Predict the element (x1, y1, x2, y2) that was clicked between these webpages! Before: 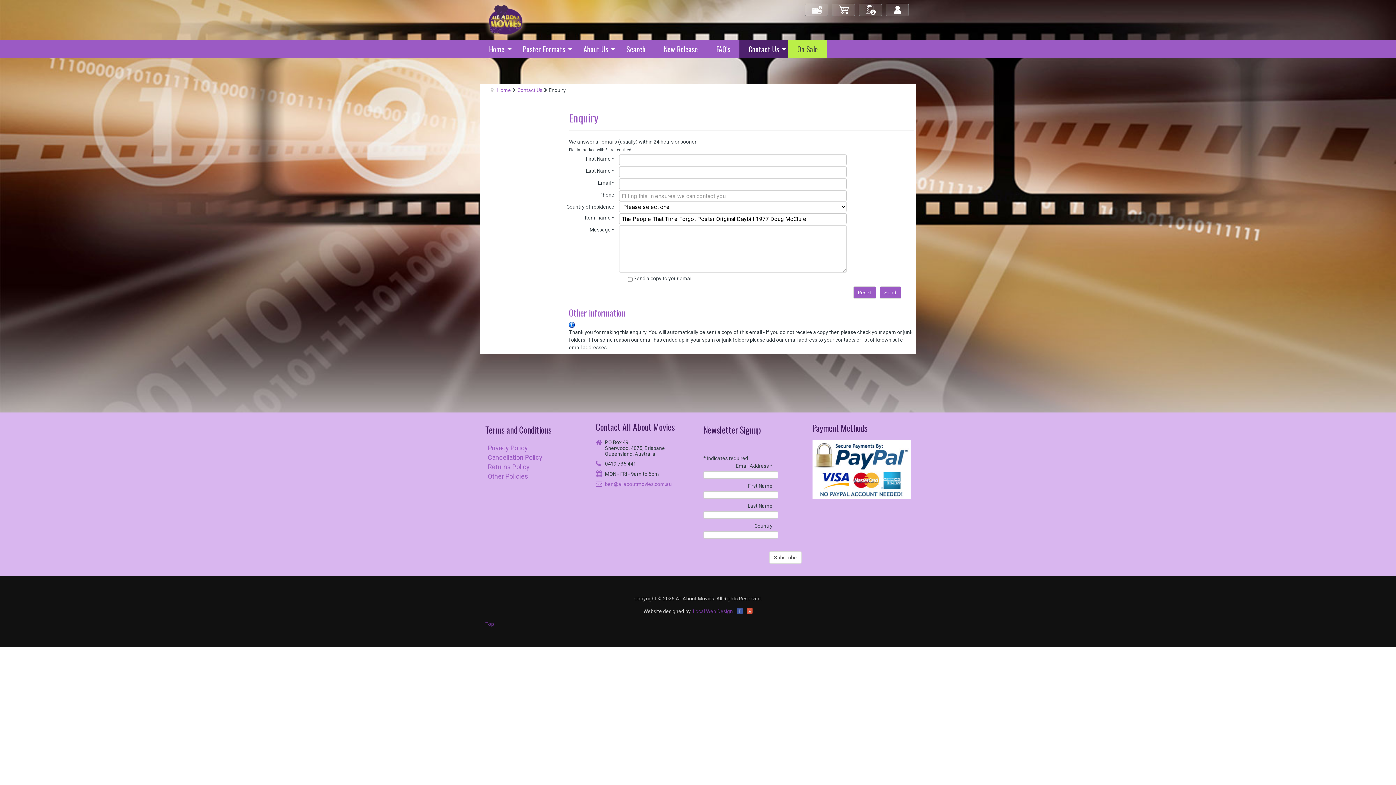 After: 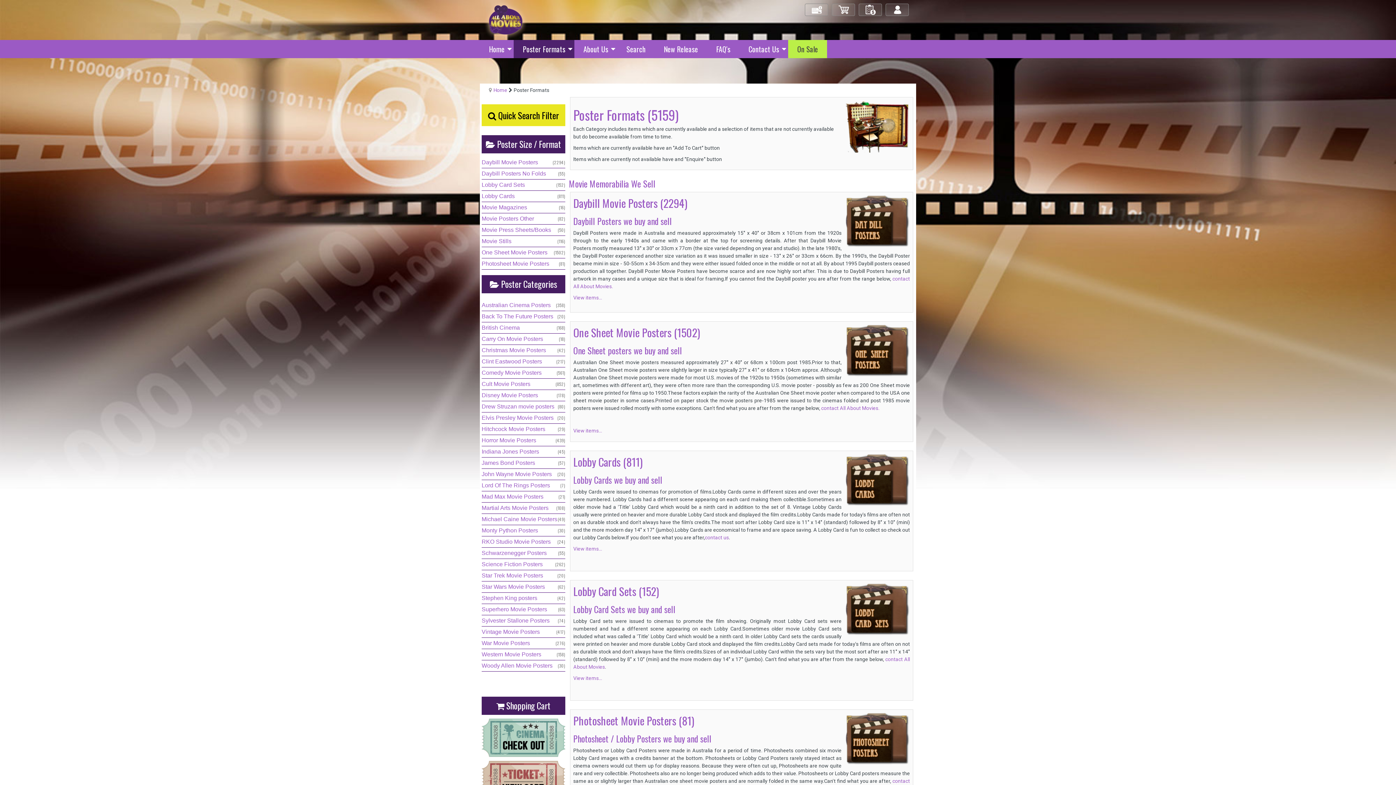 Action: bbox: (513, 40, 574, 58) label: Poster Formats